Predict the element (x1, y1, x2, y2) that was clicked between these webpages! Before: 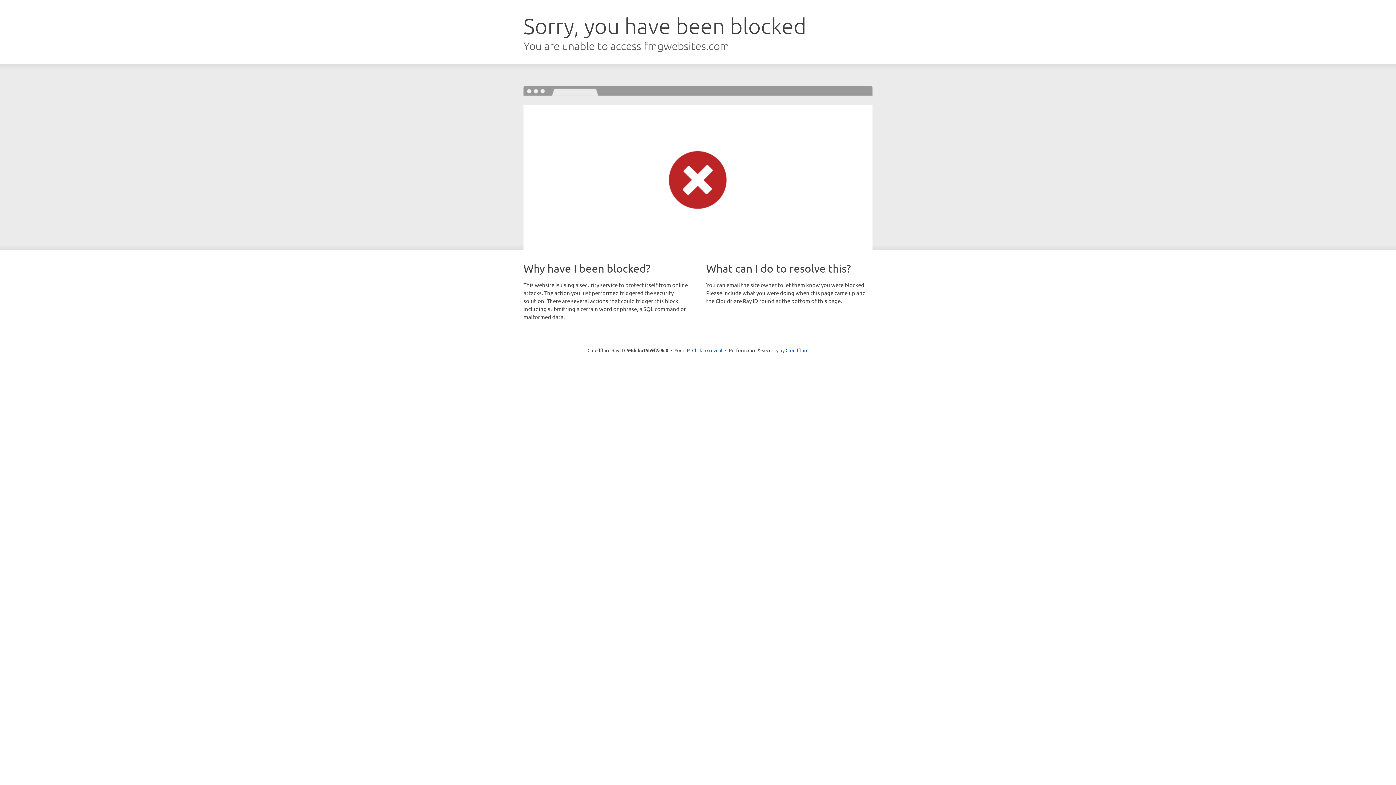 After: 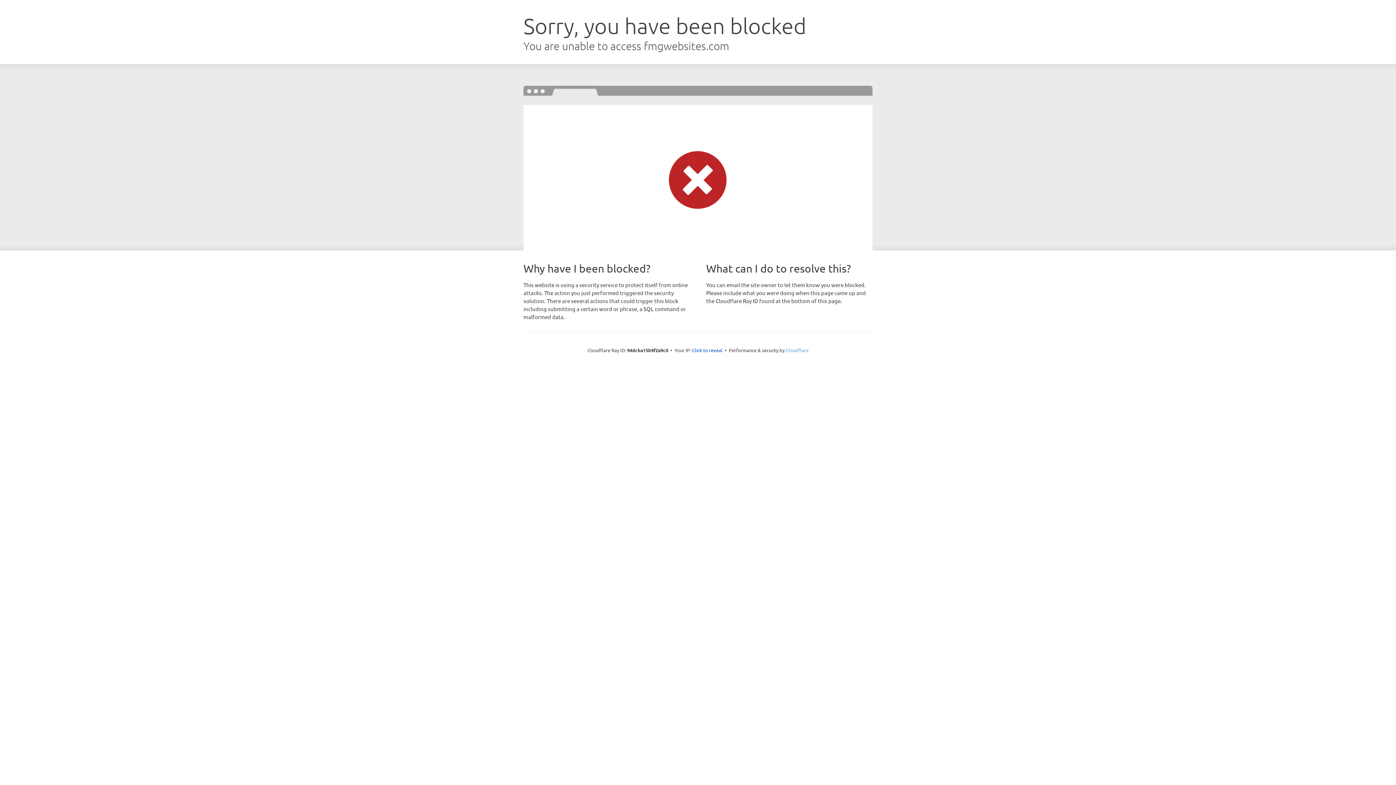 Action: label: Cloudflare bbox: (785, 347, 808, 353)